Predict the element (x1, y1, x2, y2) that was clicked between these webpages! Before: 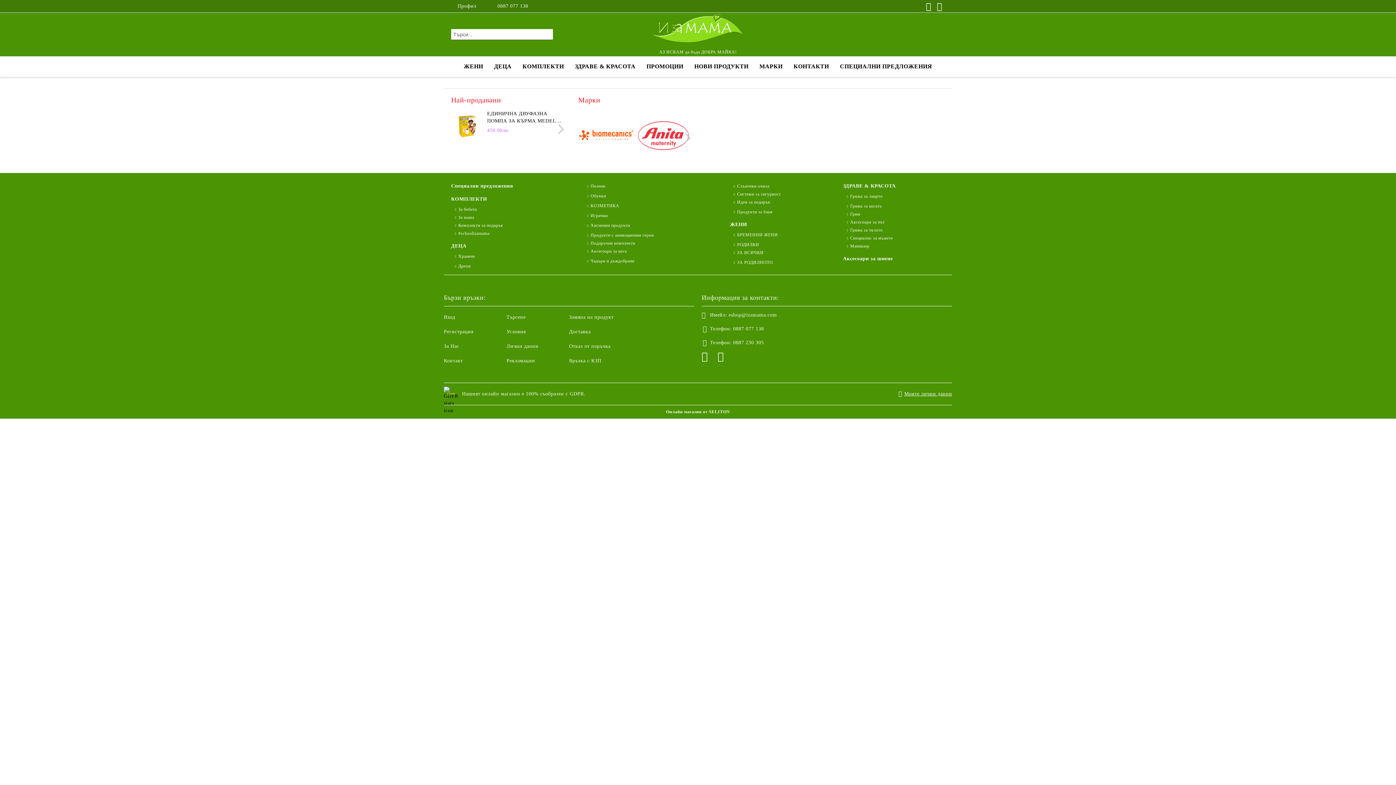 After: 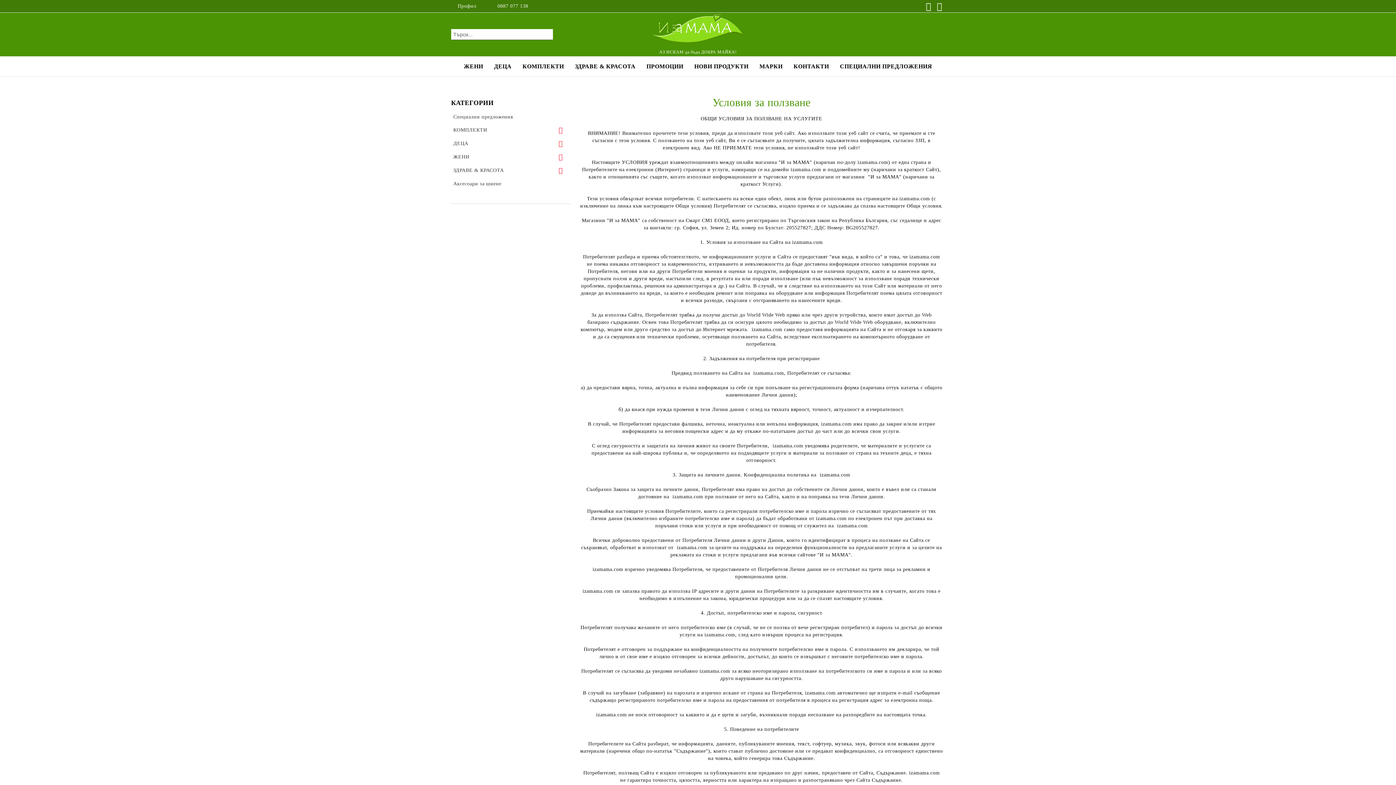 Action: label: Условия bbox: (506, 329, 525, 334)